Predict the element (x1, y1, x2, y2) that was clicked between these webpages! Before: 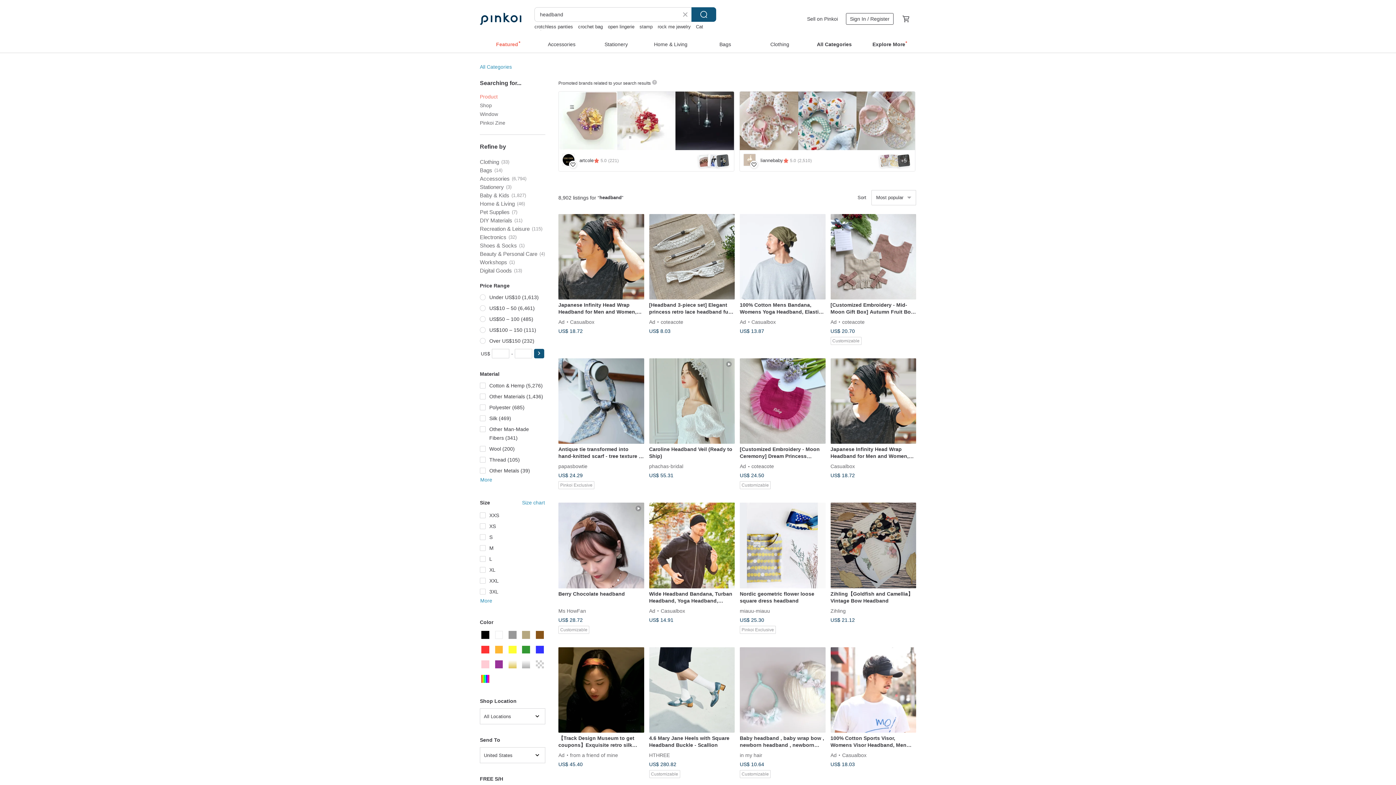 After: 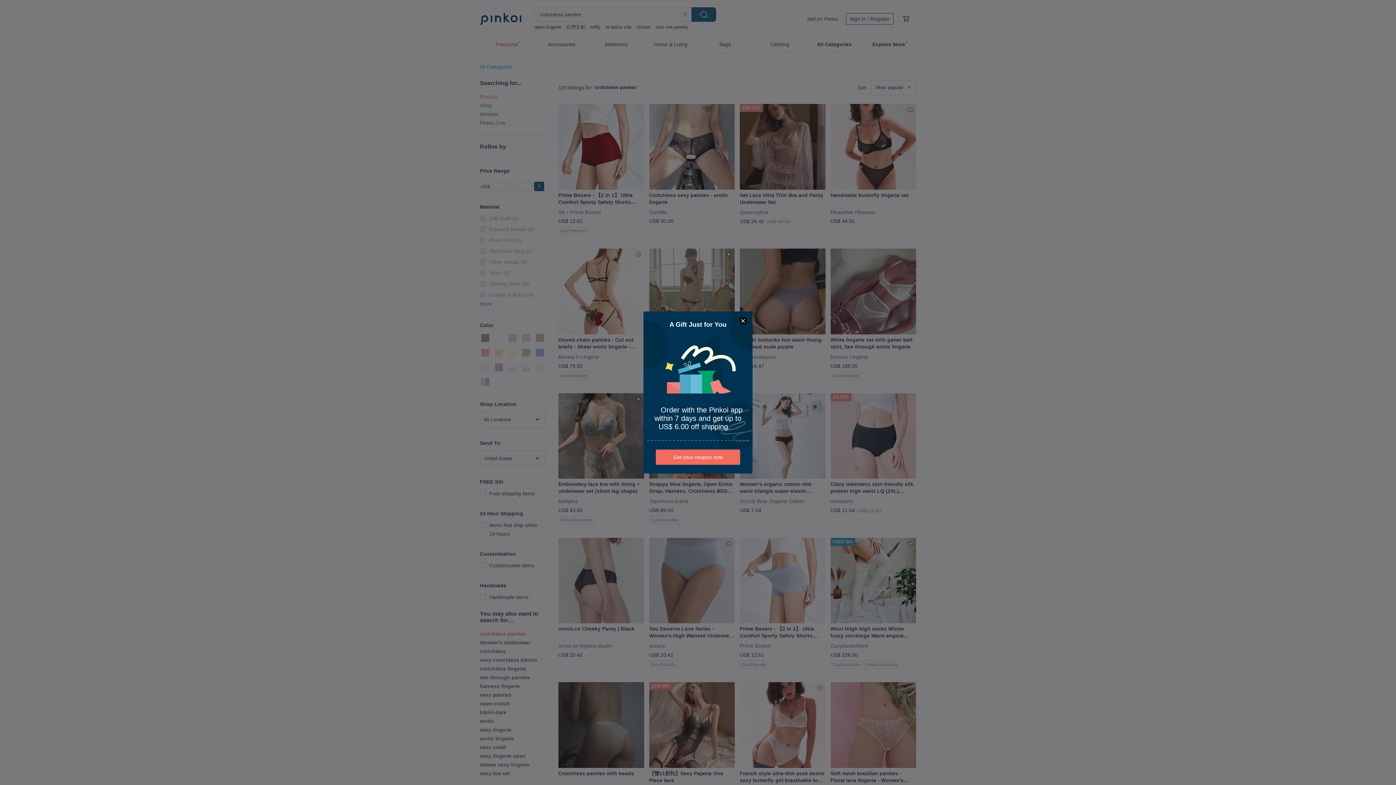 Action: label: crotchless panties bbox: (534, 24, 573, 29)